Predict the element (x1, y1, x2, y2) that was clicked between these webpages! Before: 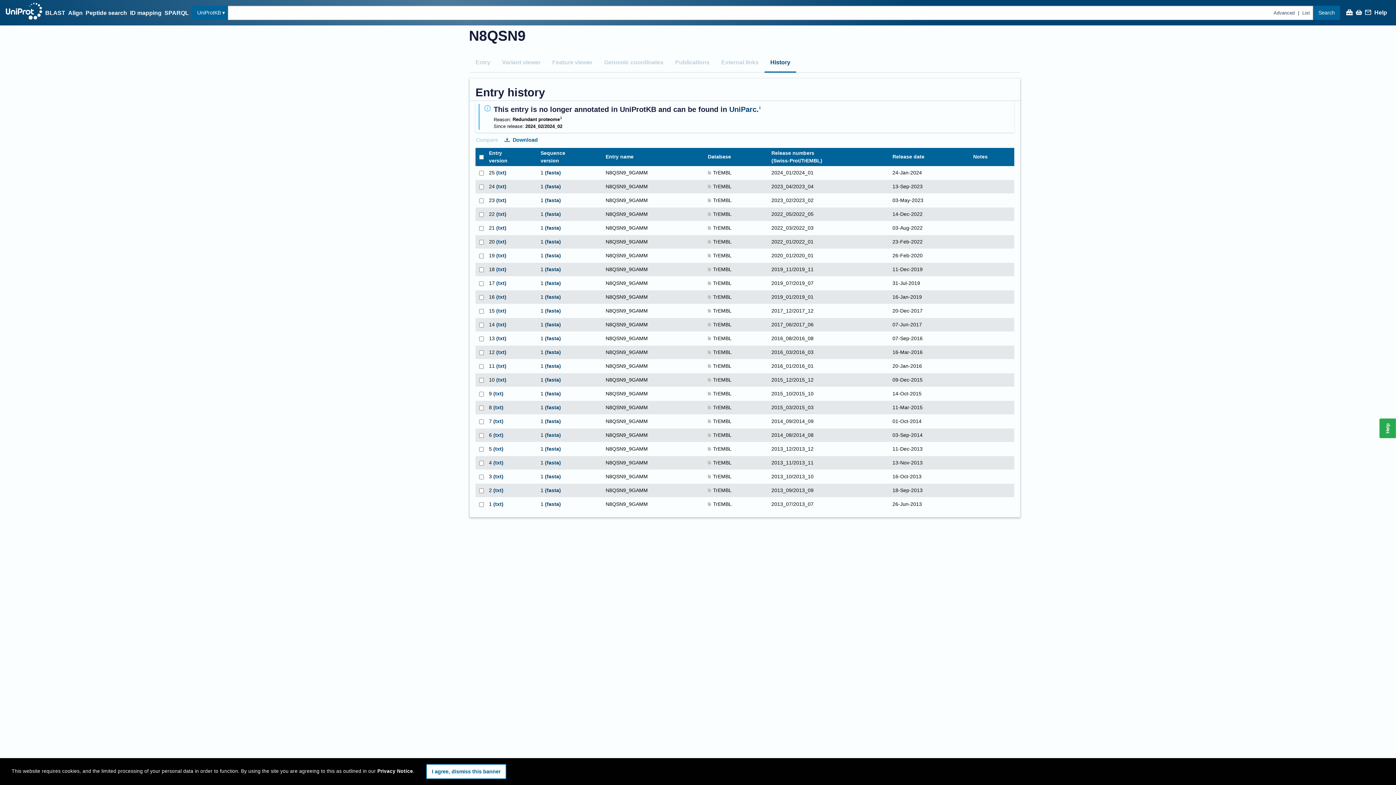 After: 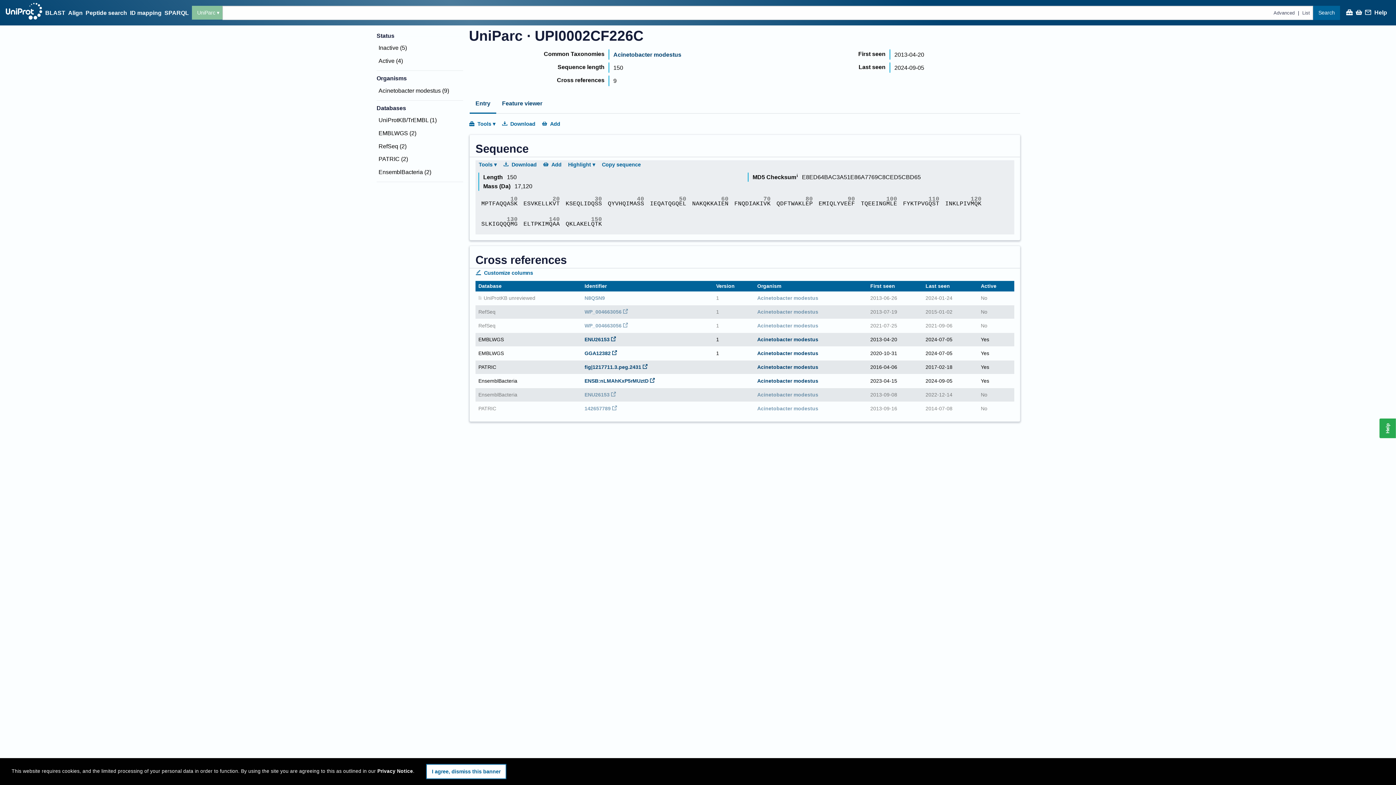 Action: label: UniParc bbox: (729, 105, 756, 113)